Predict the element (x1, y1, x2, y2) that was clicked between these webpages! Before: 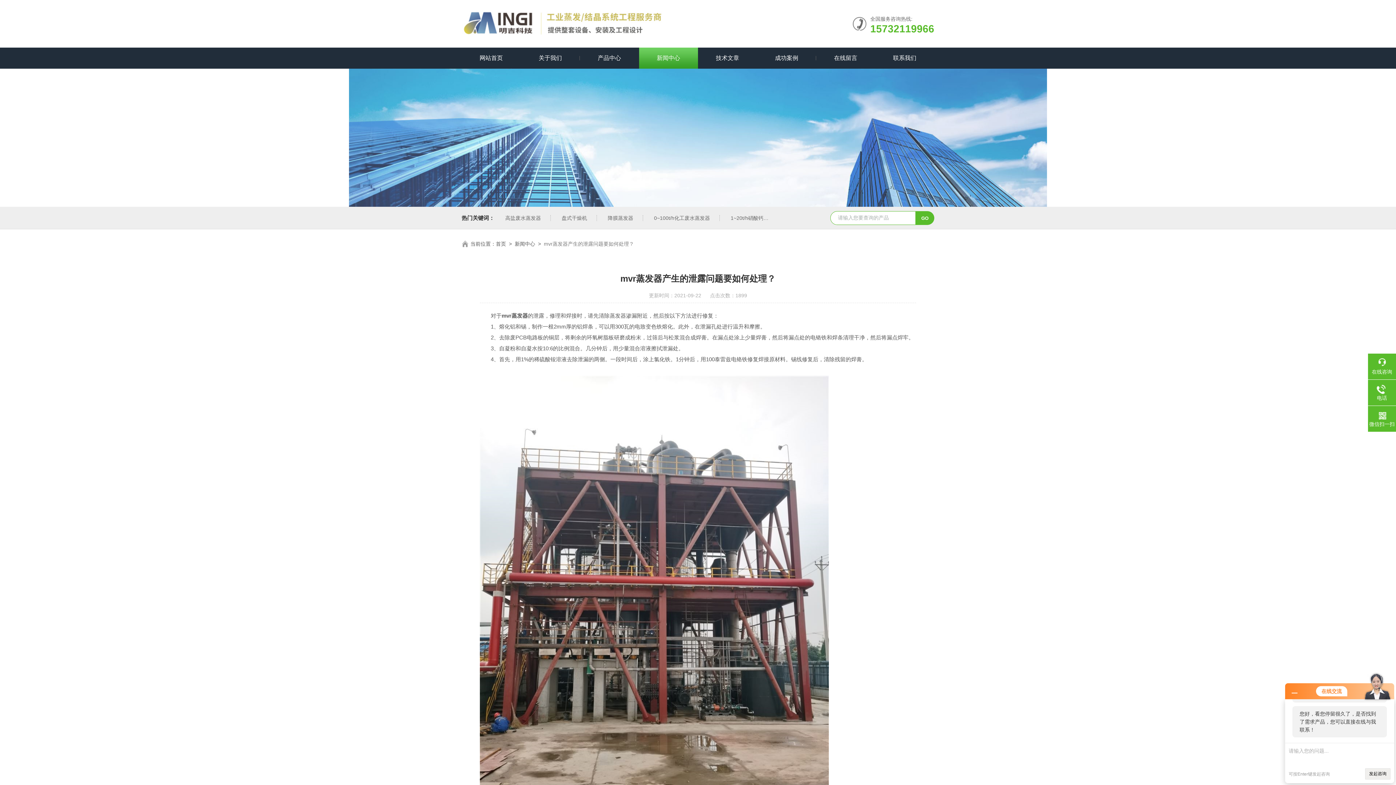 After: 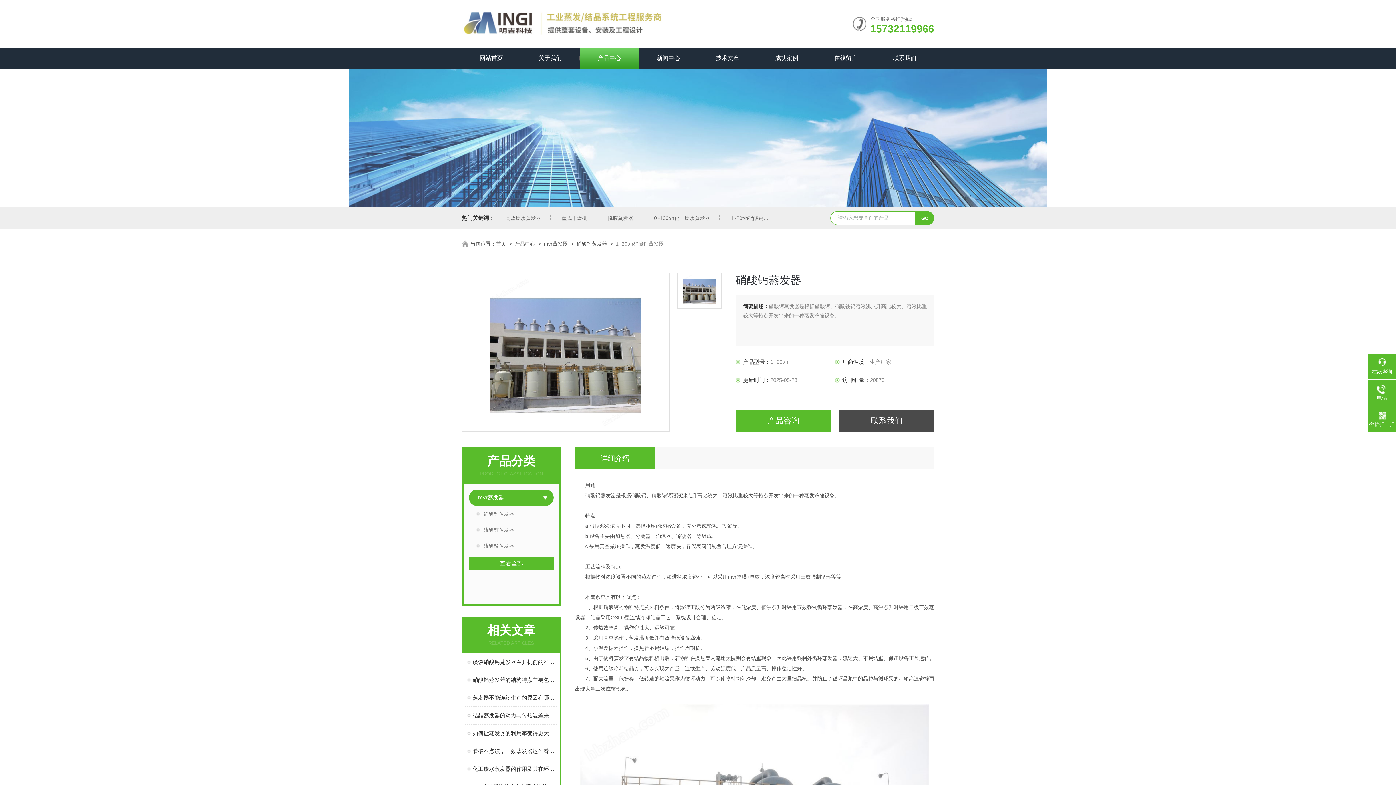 Action: bbox: (721, 215, 788, 221) label: 1~20t/h硝酸钙蒸发器